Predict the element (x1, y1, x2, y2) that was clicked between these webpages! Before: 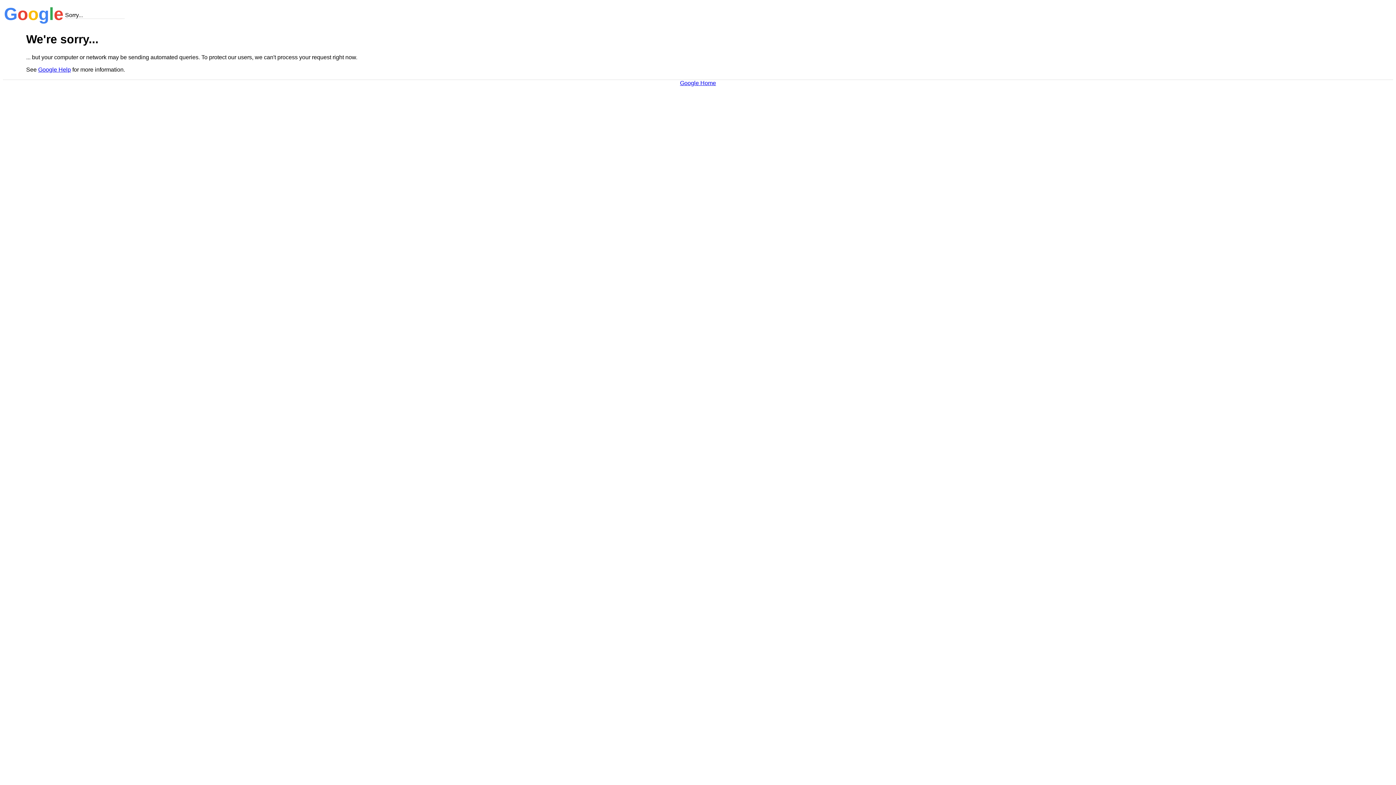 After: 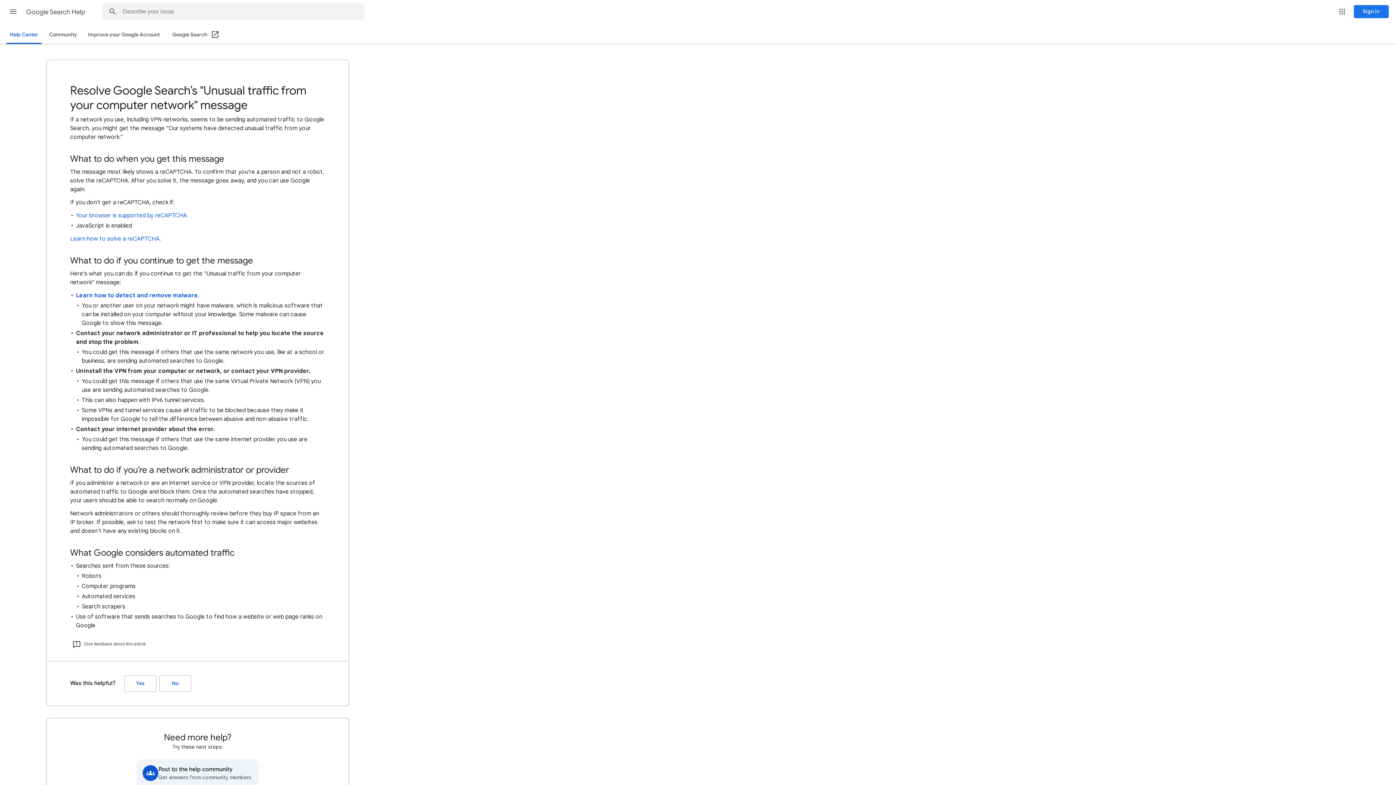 Action: label: Google Help bbox: (38, 66, 70, 72)